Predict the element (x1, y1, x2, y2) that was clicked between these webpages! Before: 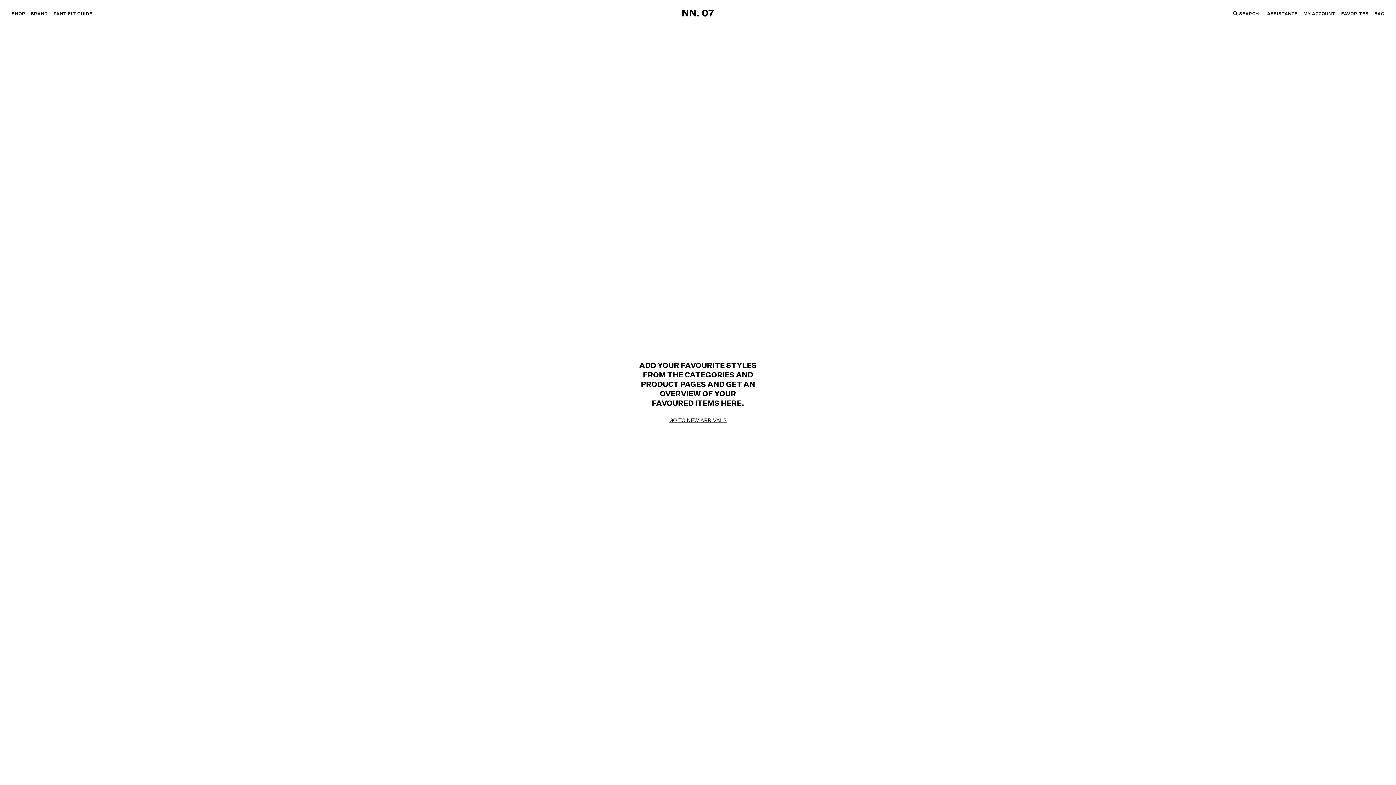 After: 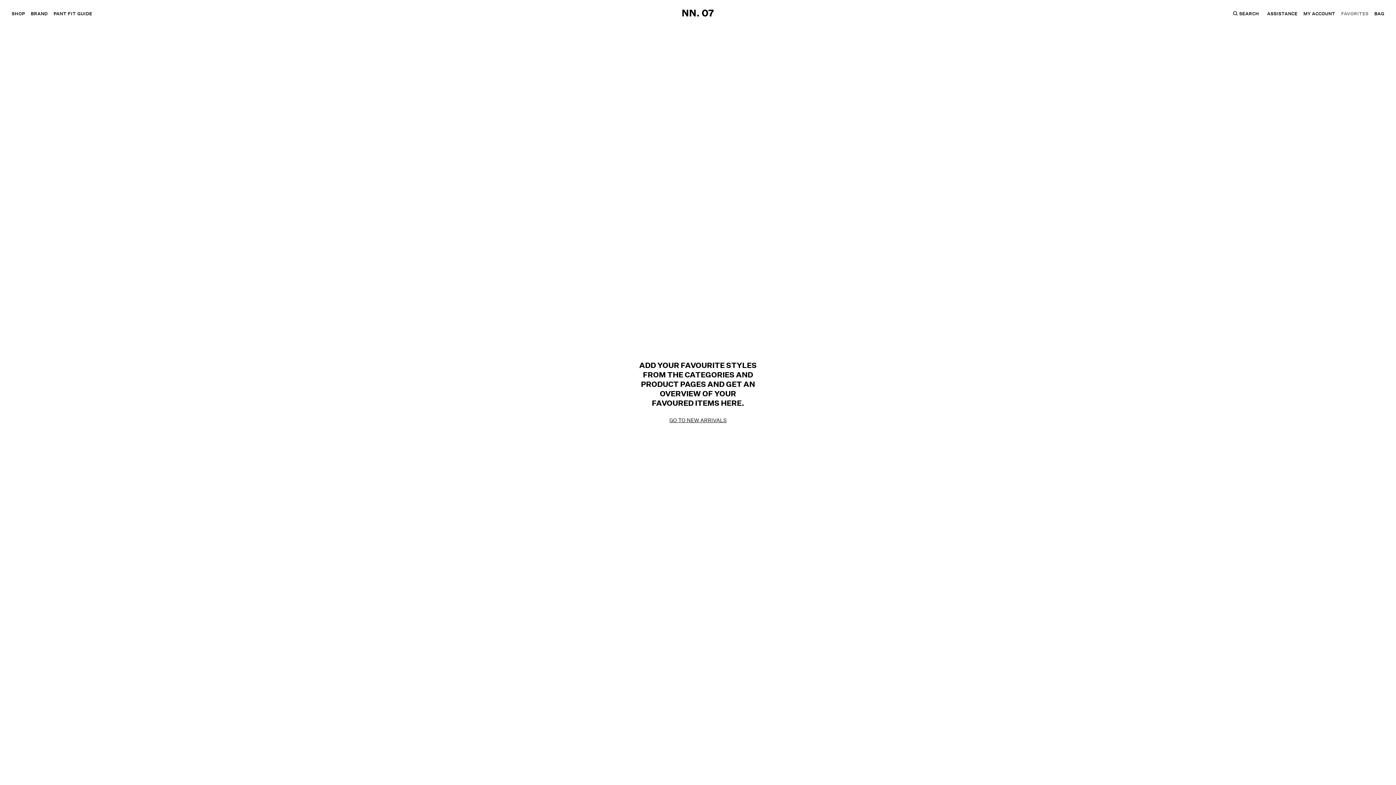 Action: bbox: (1341, 11, 1368, 16) label: FAVORITES